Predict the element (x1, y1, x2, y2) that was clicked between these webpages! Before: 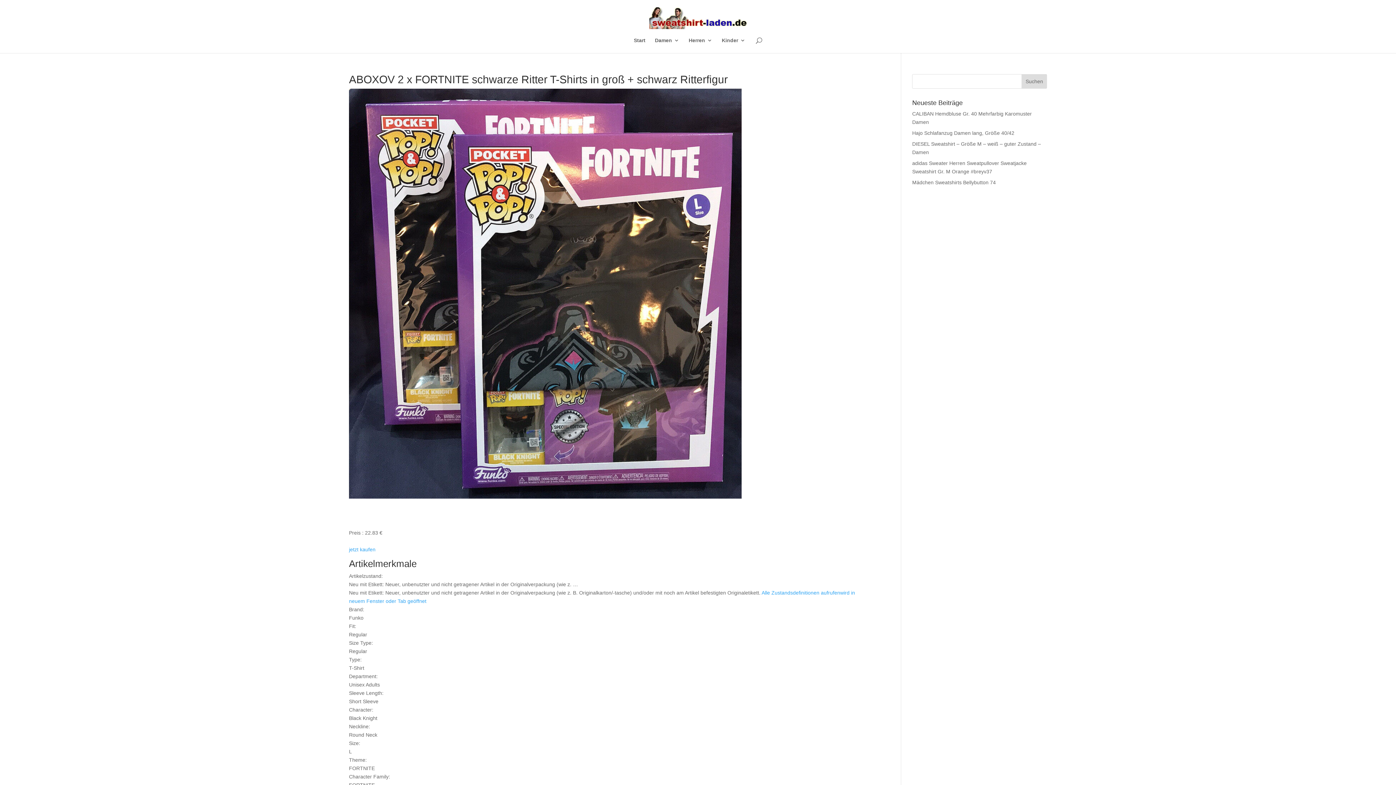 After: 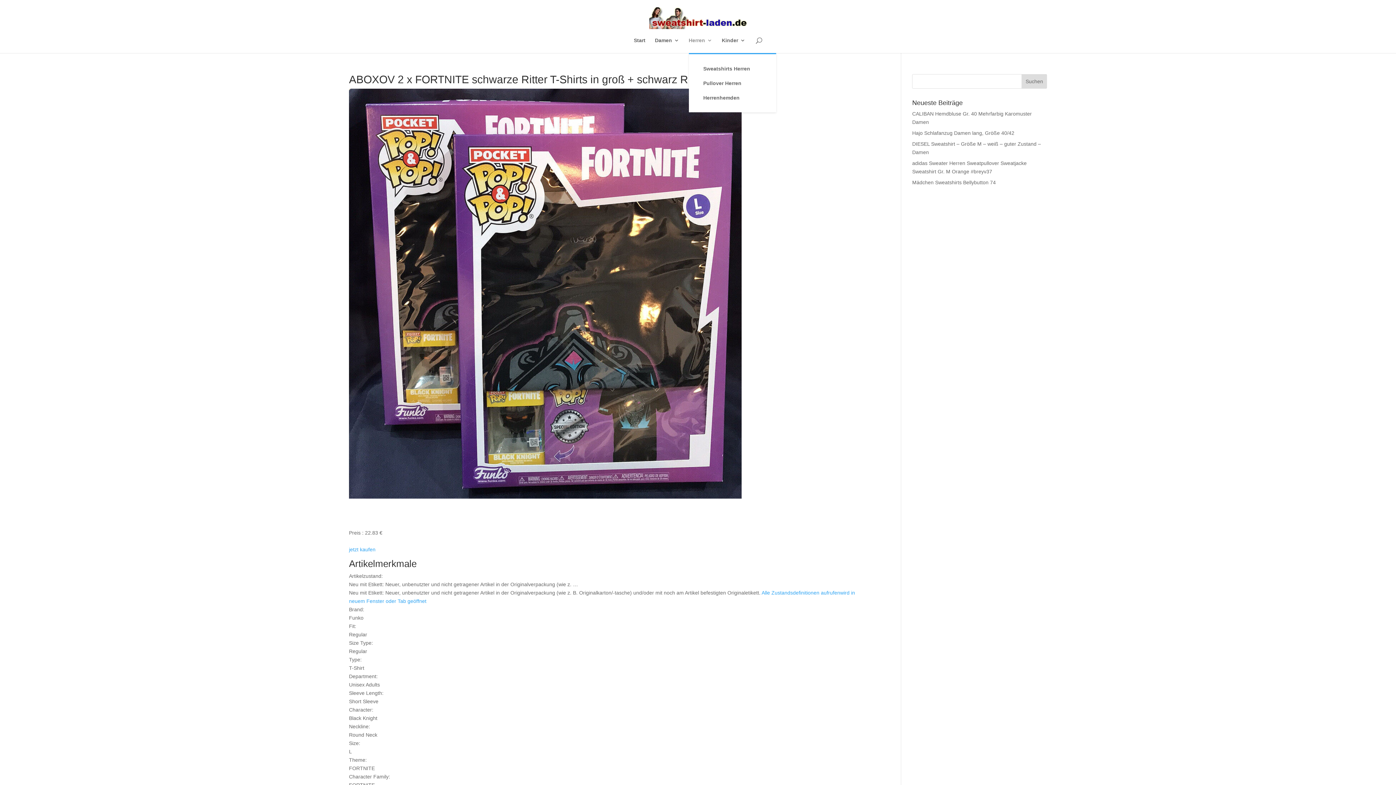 Action: label: Herren bbox: (688, 37, 712, 53)